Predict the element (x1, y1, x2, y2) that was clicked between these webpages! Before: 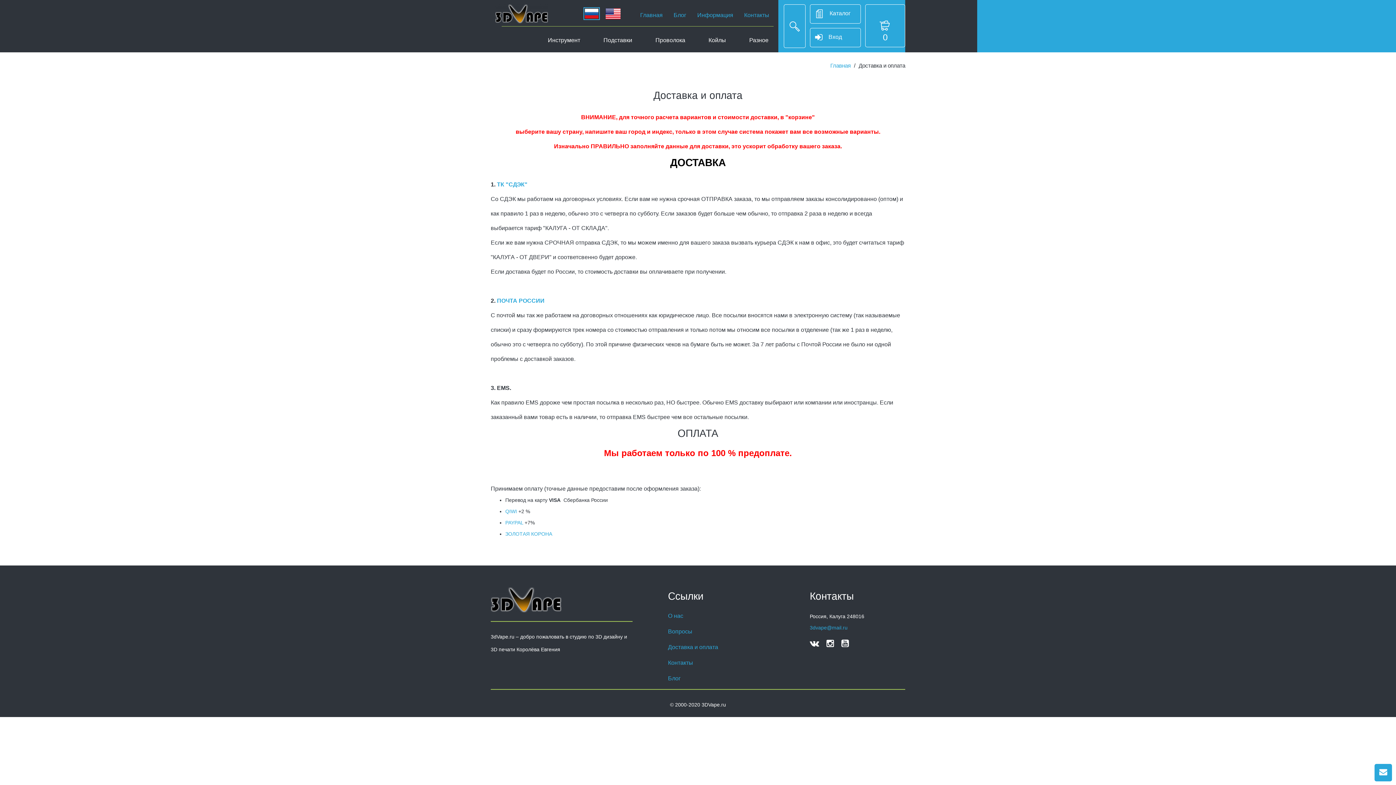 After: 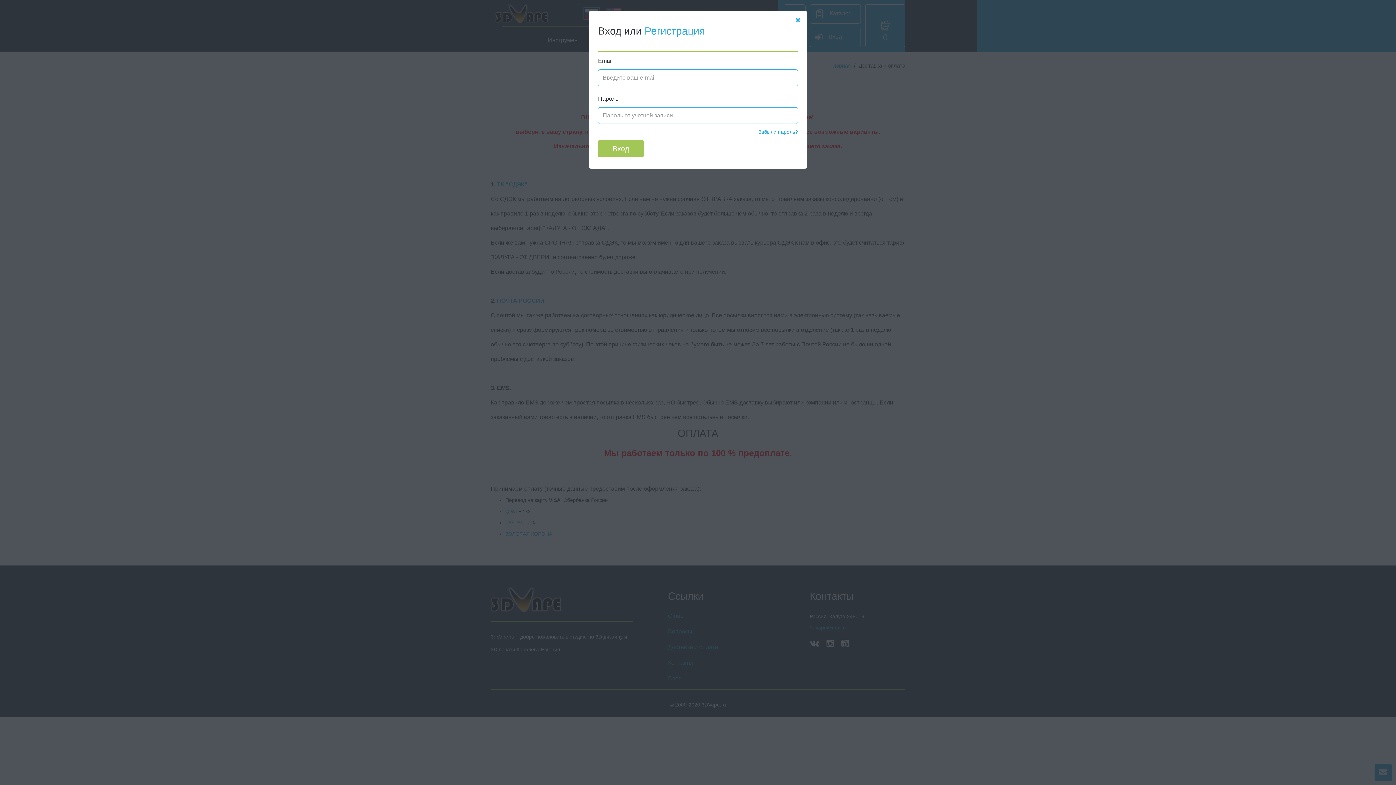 Action: bbox: (810, 28, 861, 47) label:  Вход